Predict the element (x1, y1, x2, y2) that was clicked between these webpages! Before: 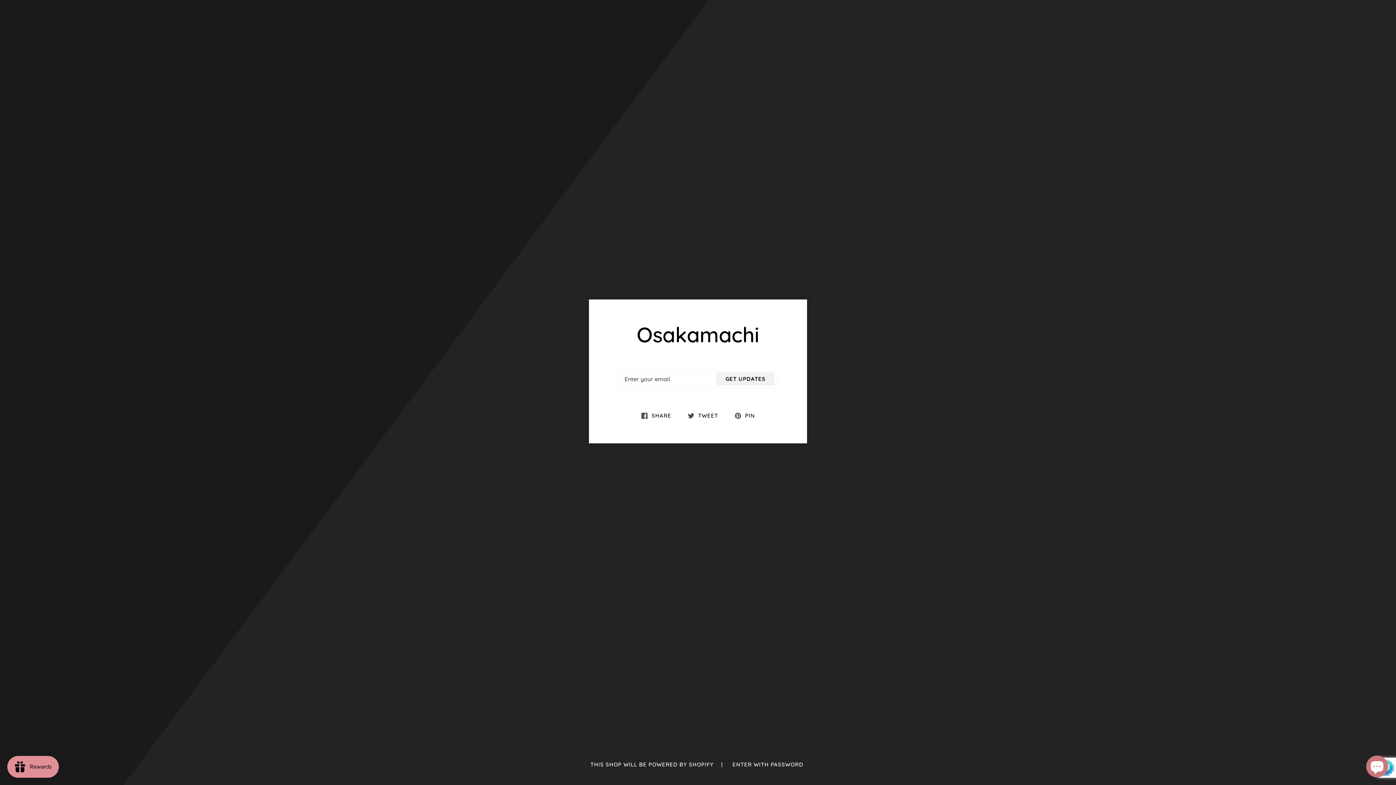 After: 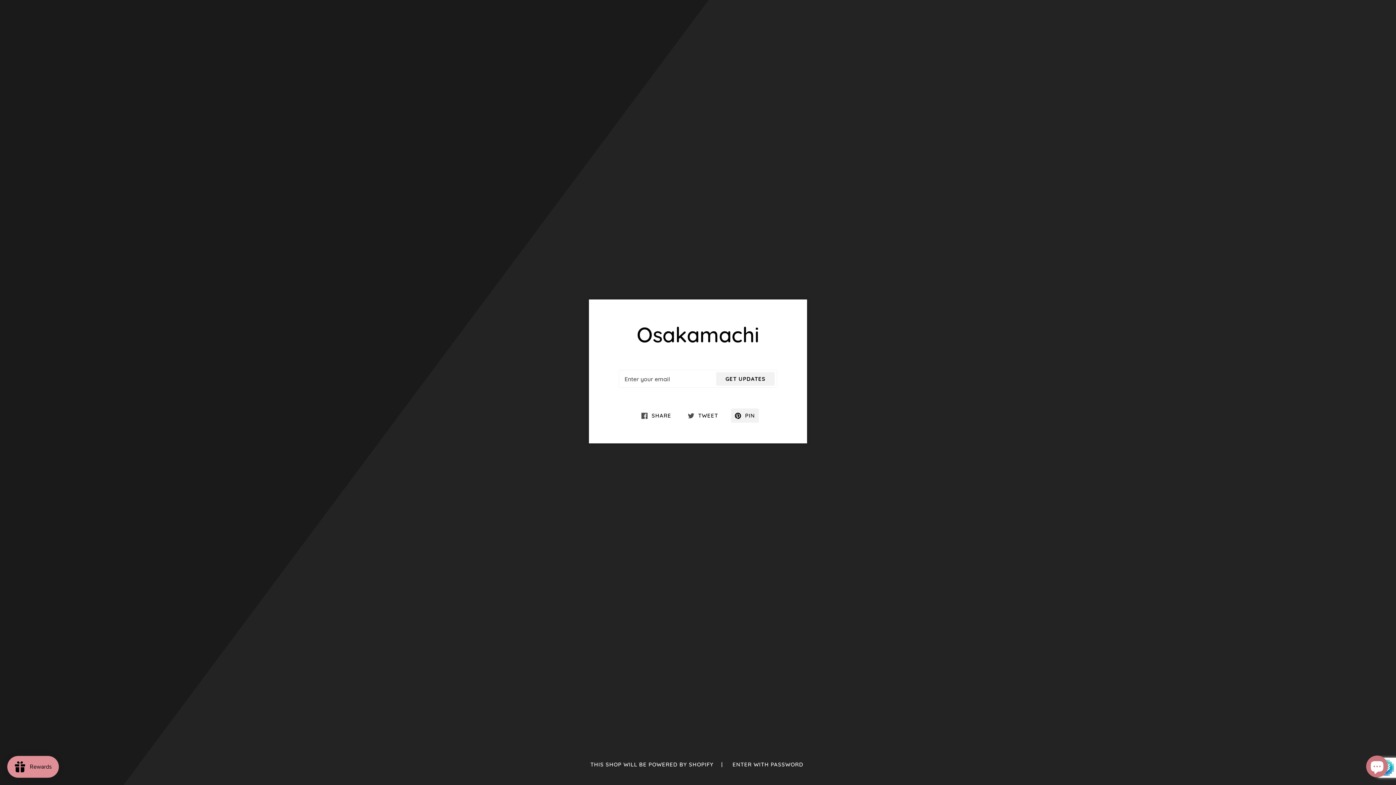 Action: bbox: (731, 408, 758, 422) label:  PIN